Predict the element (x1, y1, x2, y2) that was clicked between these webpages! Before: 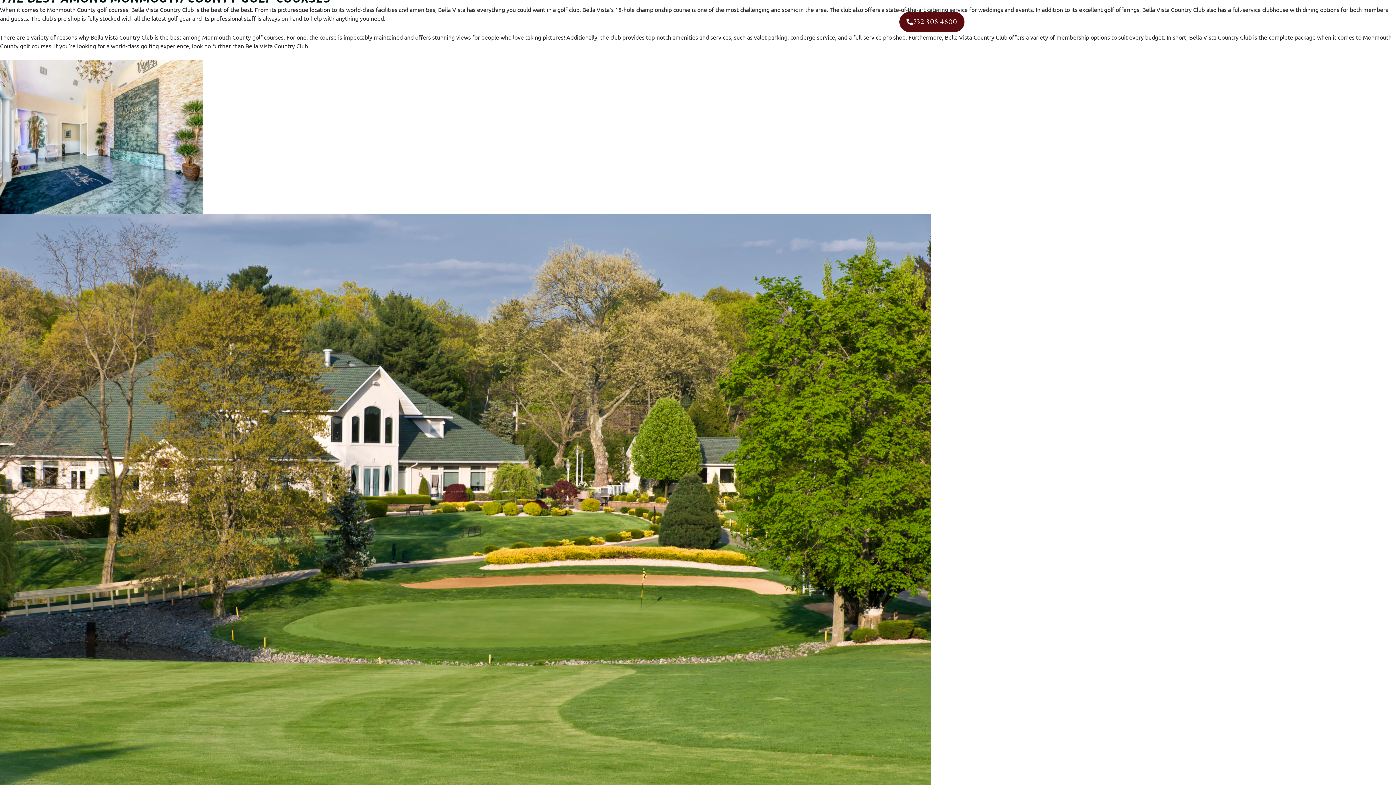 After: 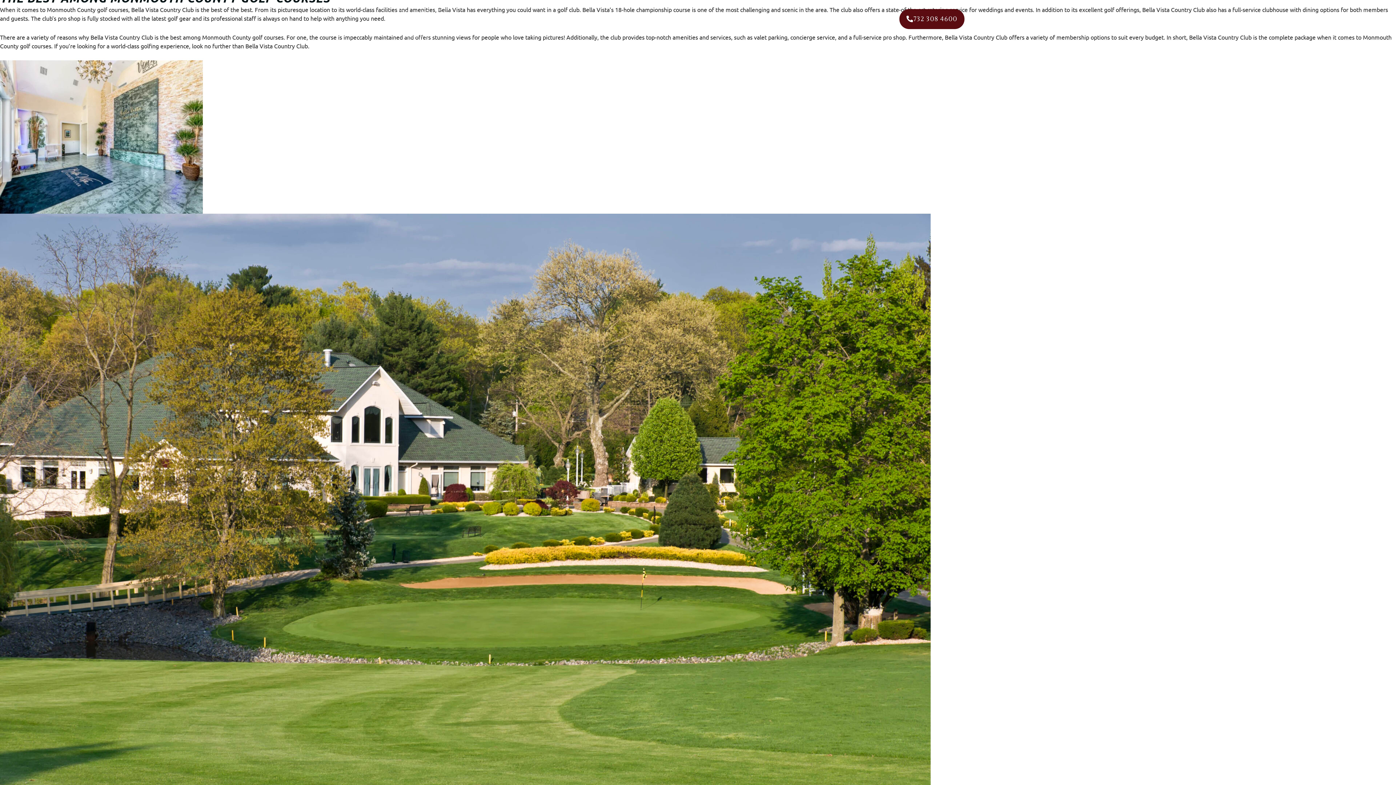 Action: bbox: (899, 11, 964, 31) label: 732 308 4600